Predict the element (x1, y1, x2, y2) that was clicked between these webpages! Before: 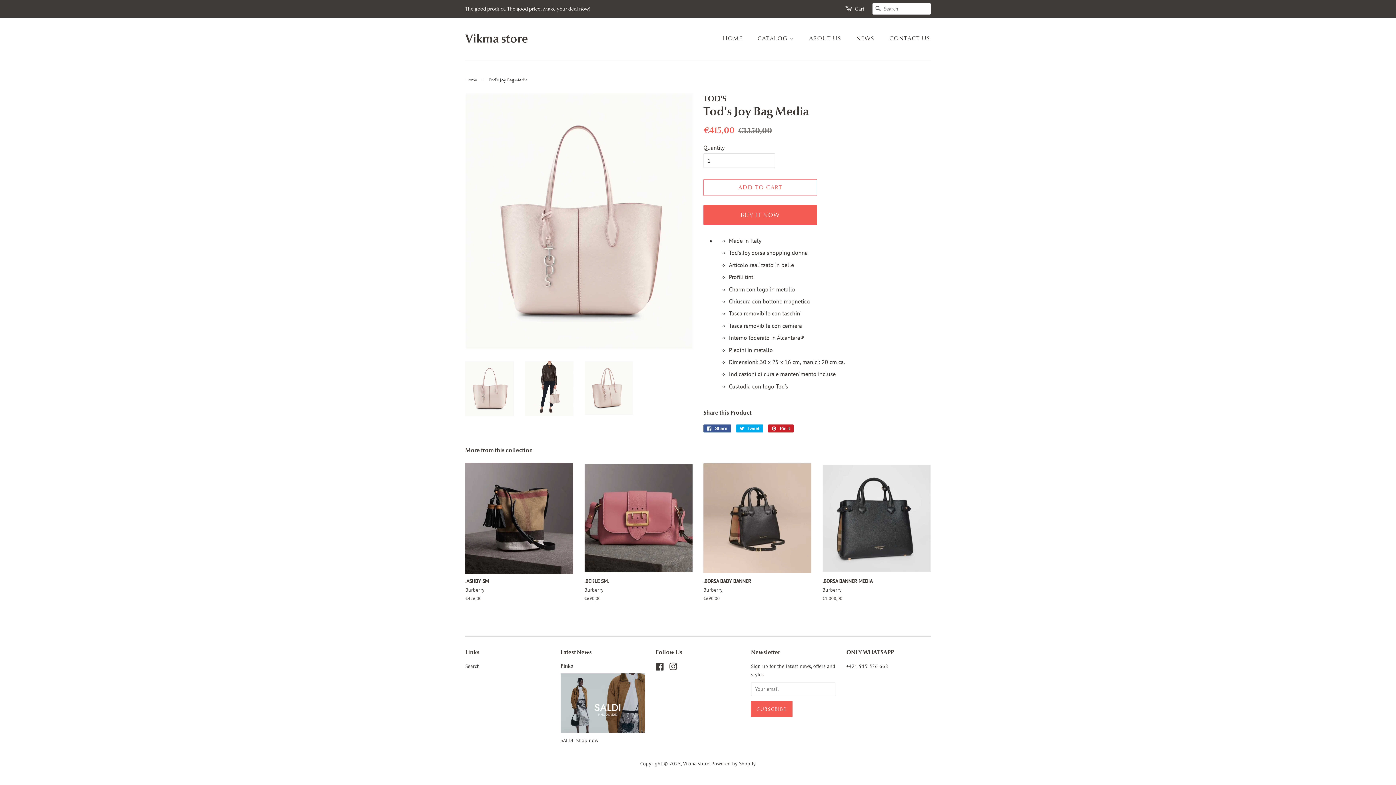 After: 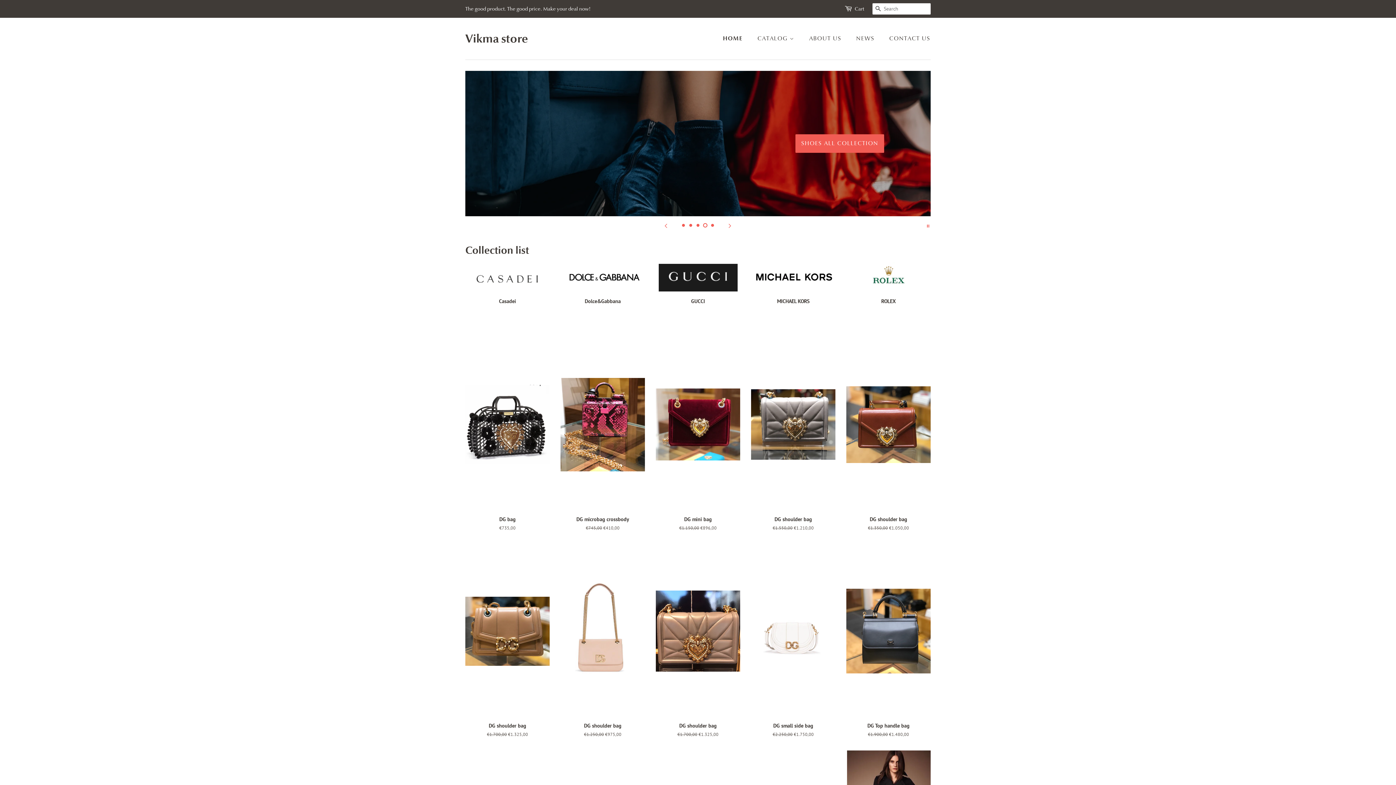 Action: bbox: (465, 77, 479, 82) label: Home